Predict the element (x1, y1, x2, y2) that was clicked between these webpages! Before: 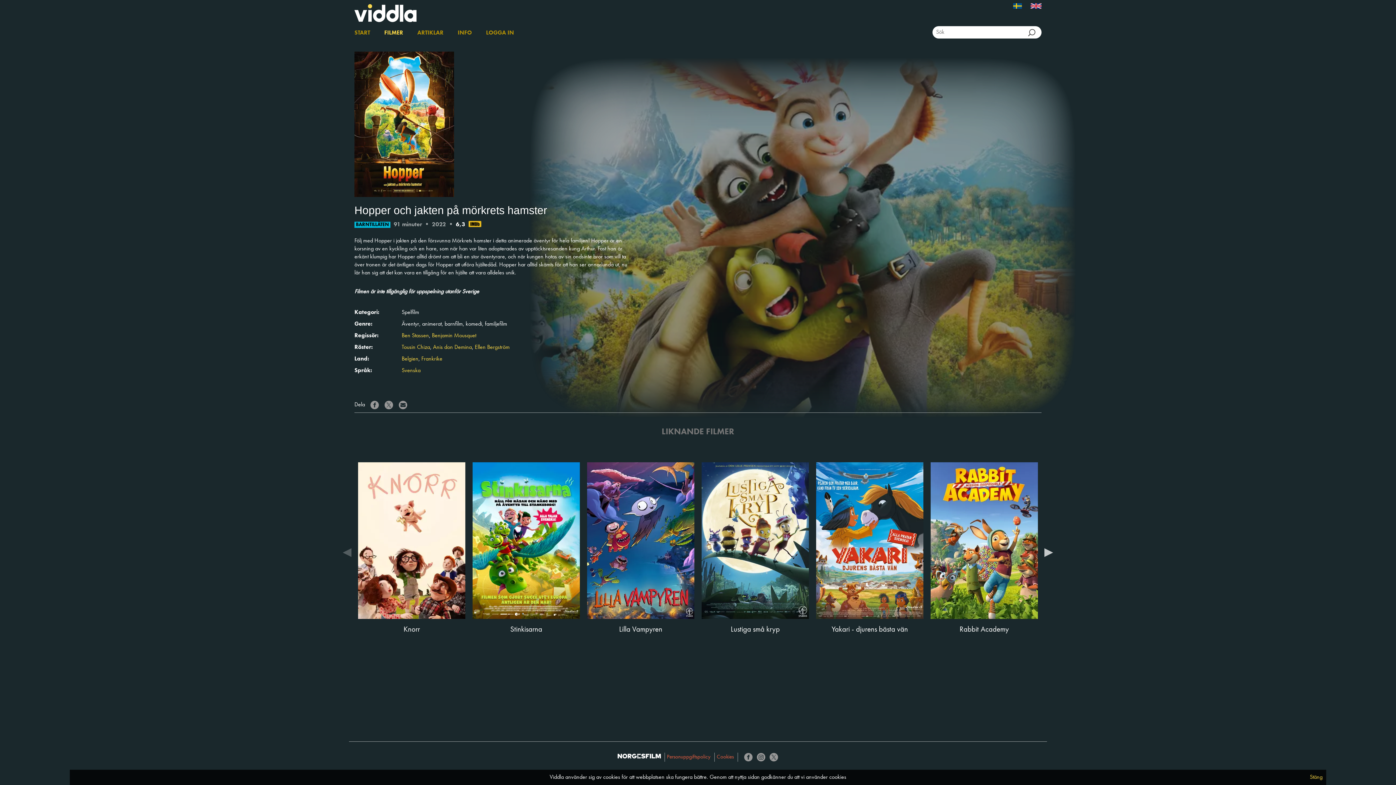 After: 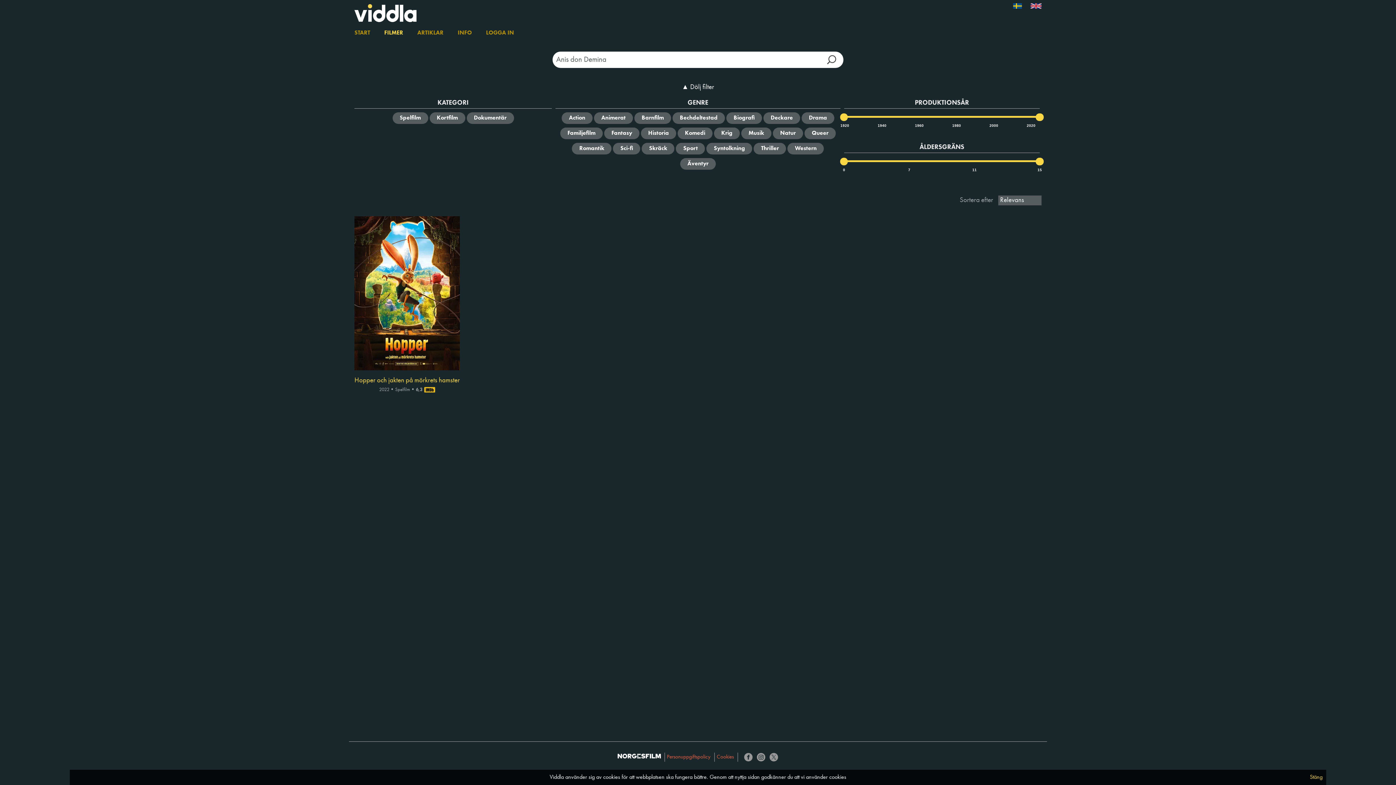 Action: bbox: (433, 344, 472, 350) label: Anis don Demina